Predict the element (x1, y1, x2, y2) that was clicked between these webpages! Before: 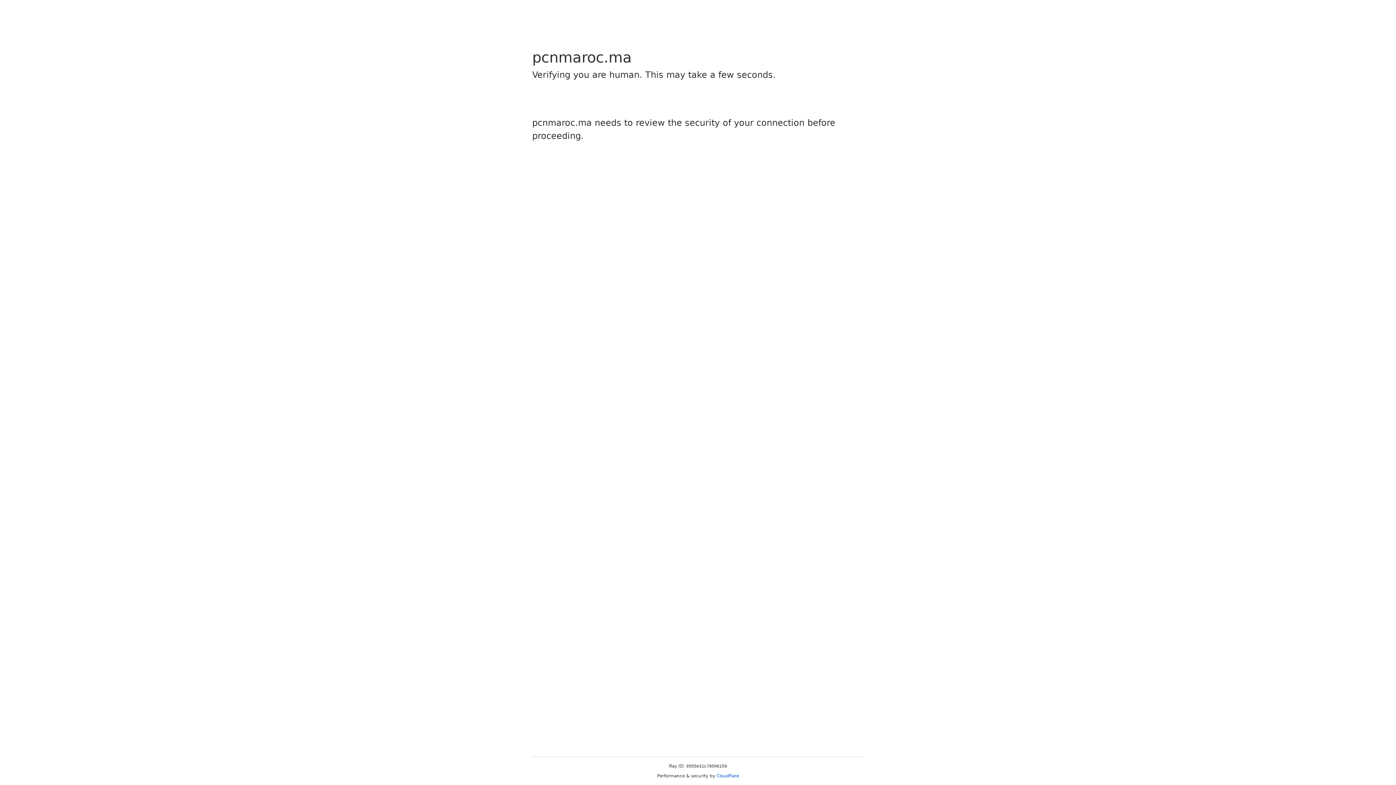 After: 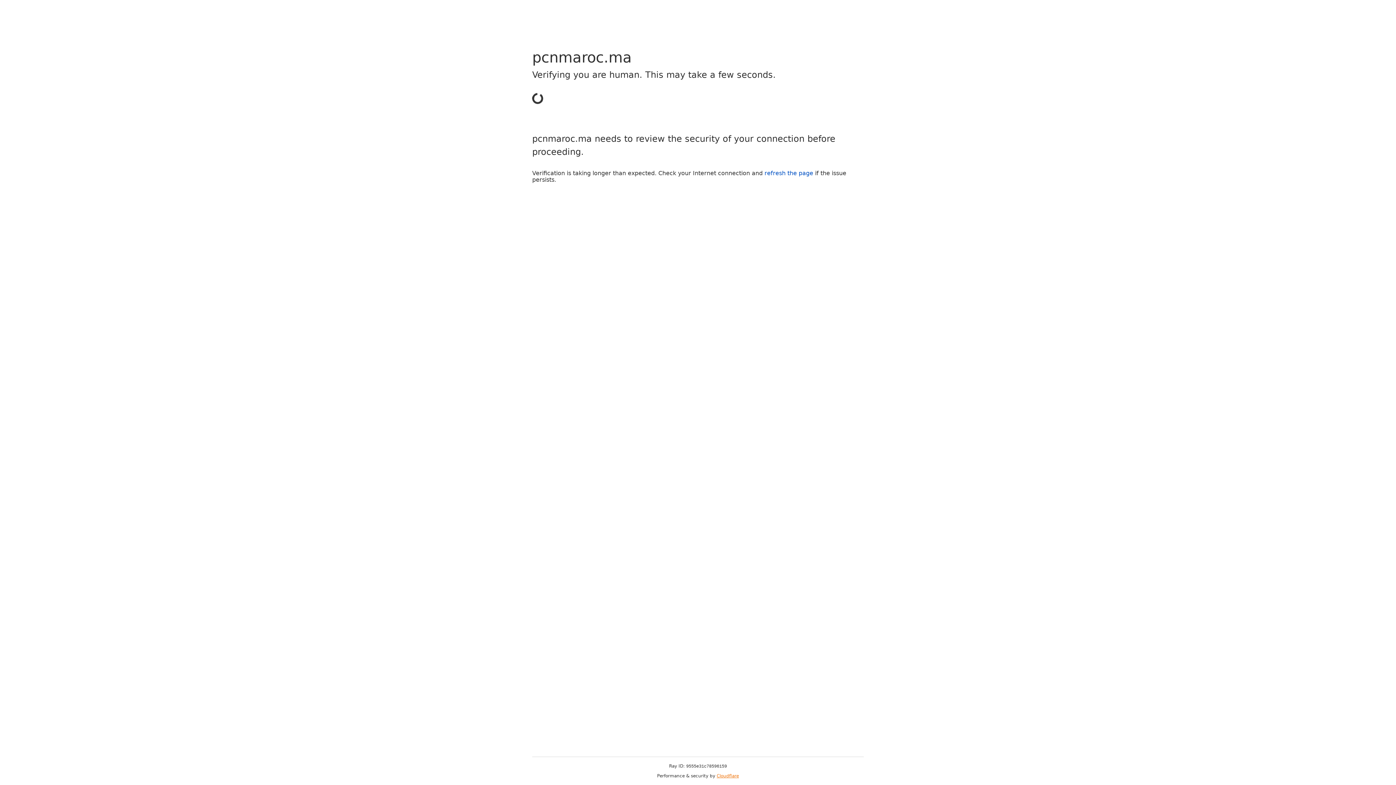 Action: bbox: (716, 773, 739, 778) label: Cloudflare